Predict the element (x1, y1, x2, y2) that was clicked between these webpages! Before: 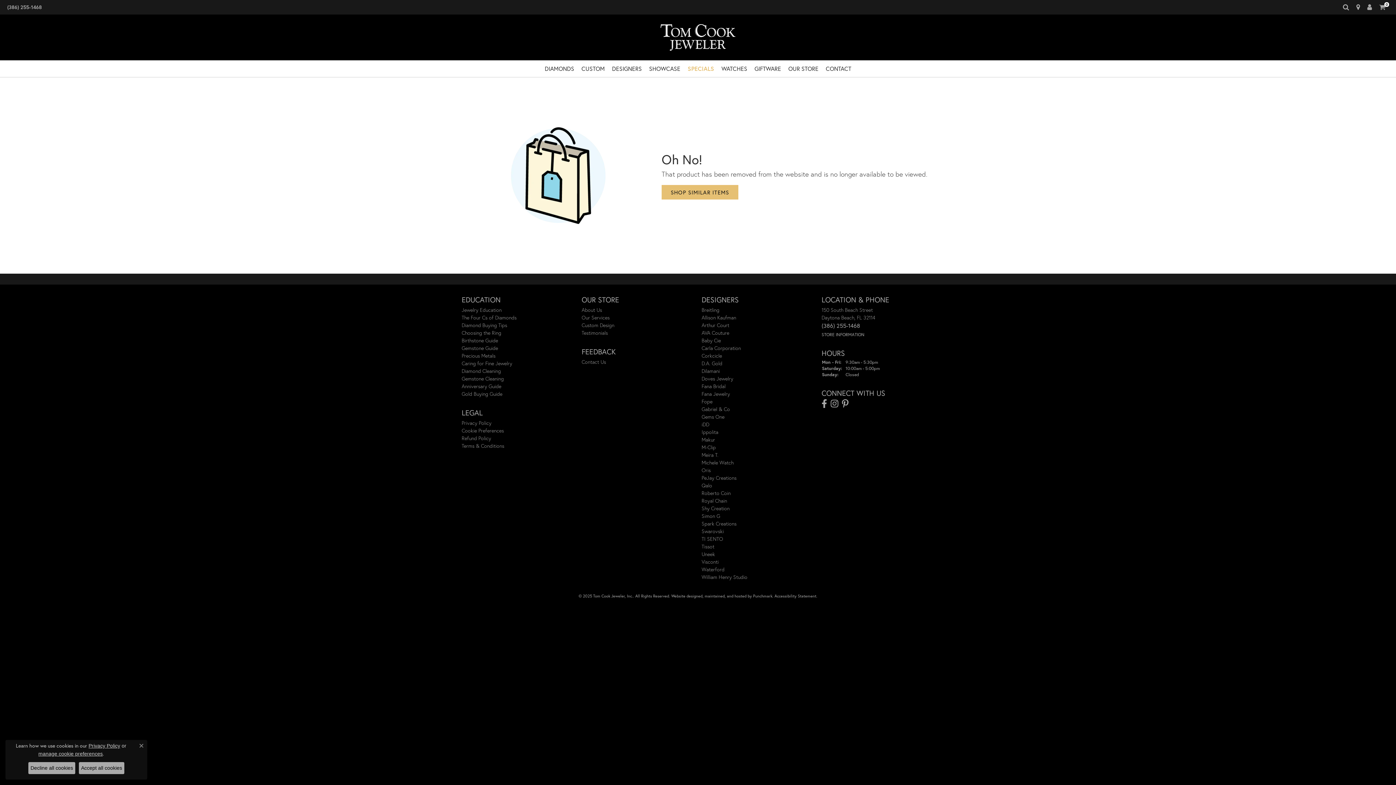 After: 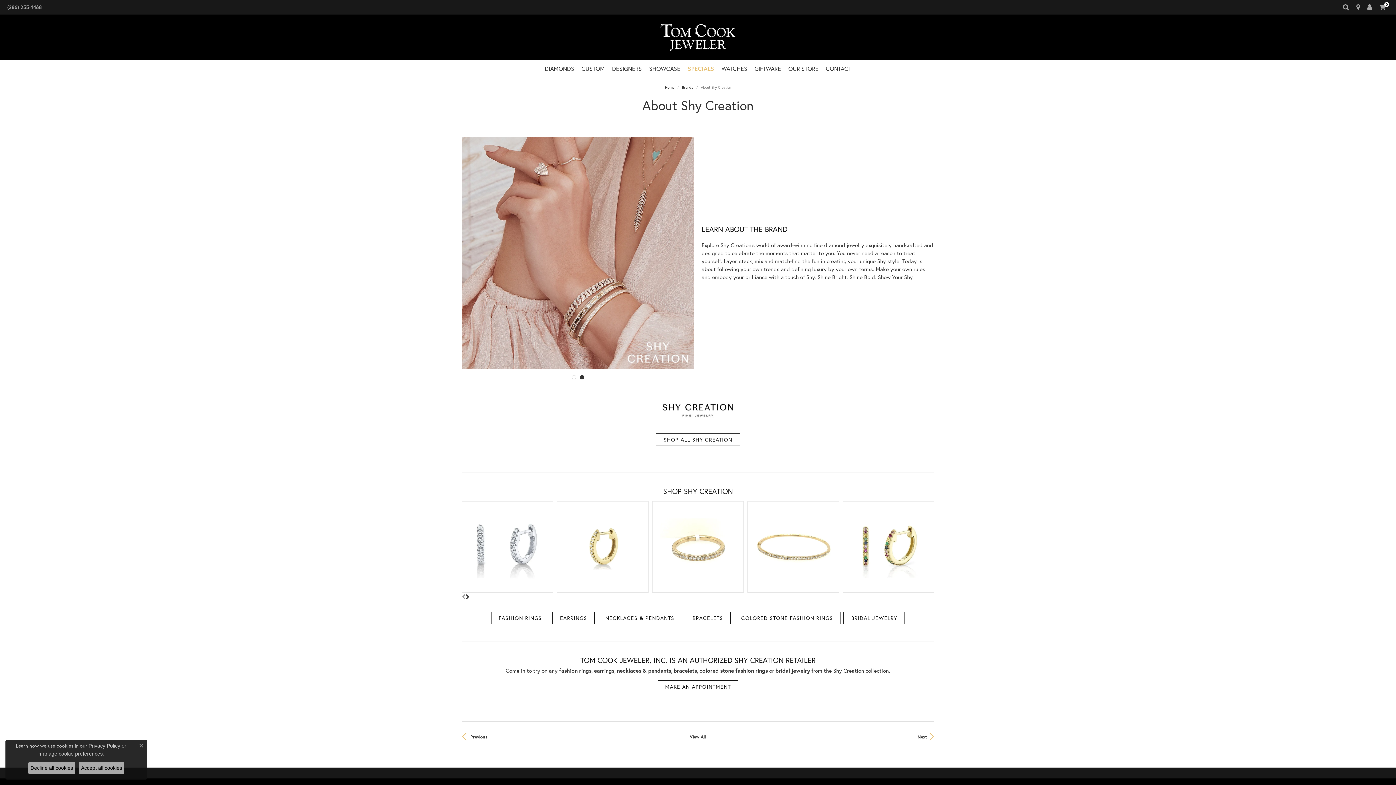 Action: label: Shy Creation bbox: (701, 505, 729, 511)